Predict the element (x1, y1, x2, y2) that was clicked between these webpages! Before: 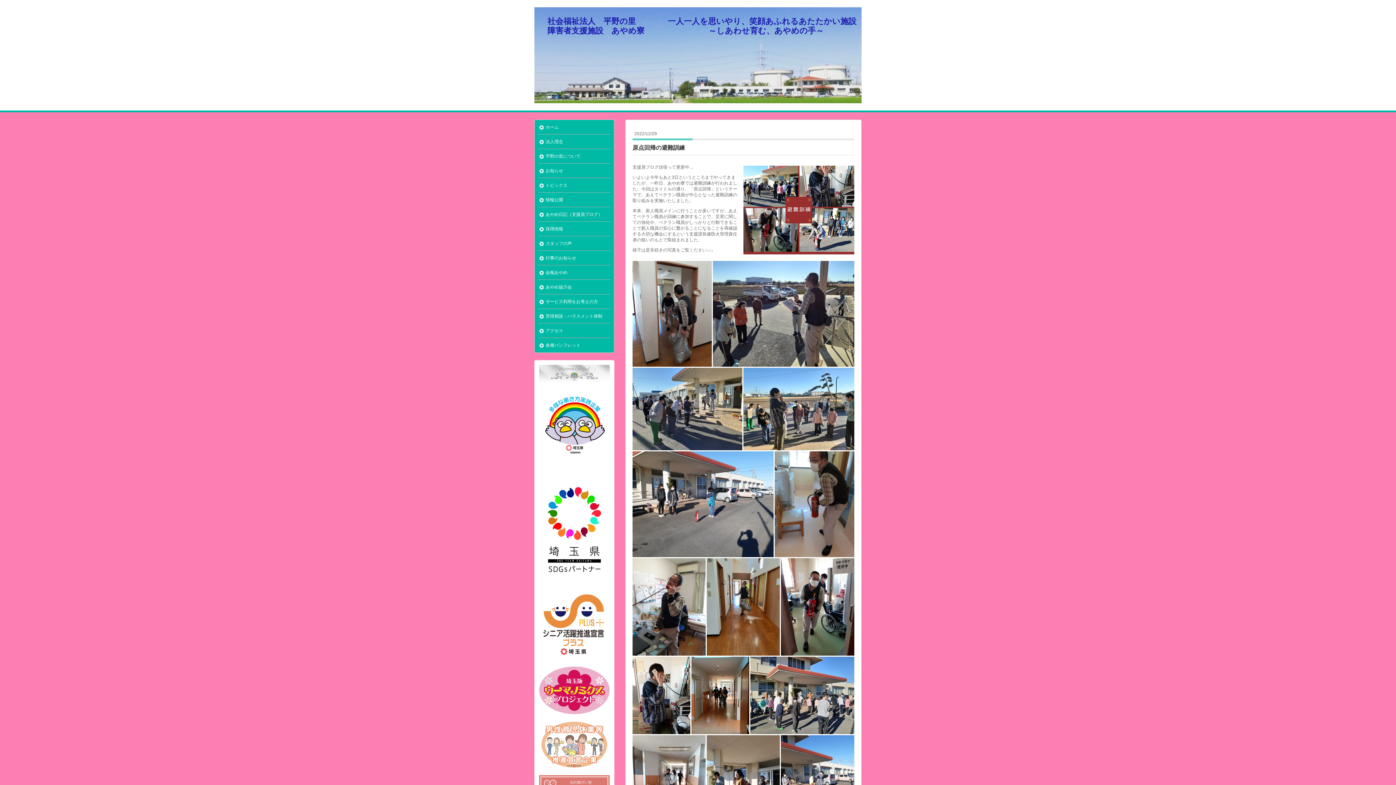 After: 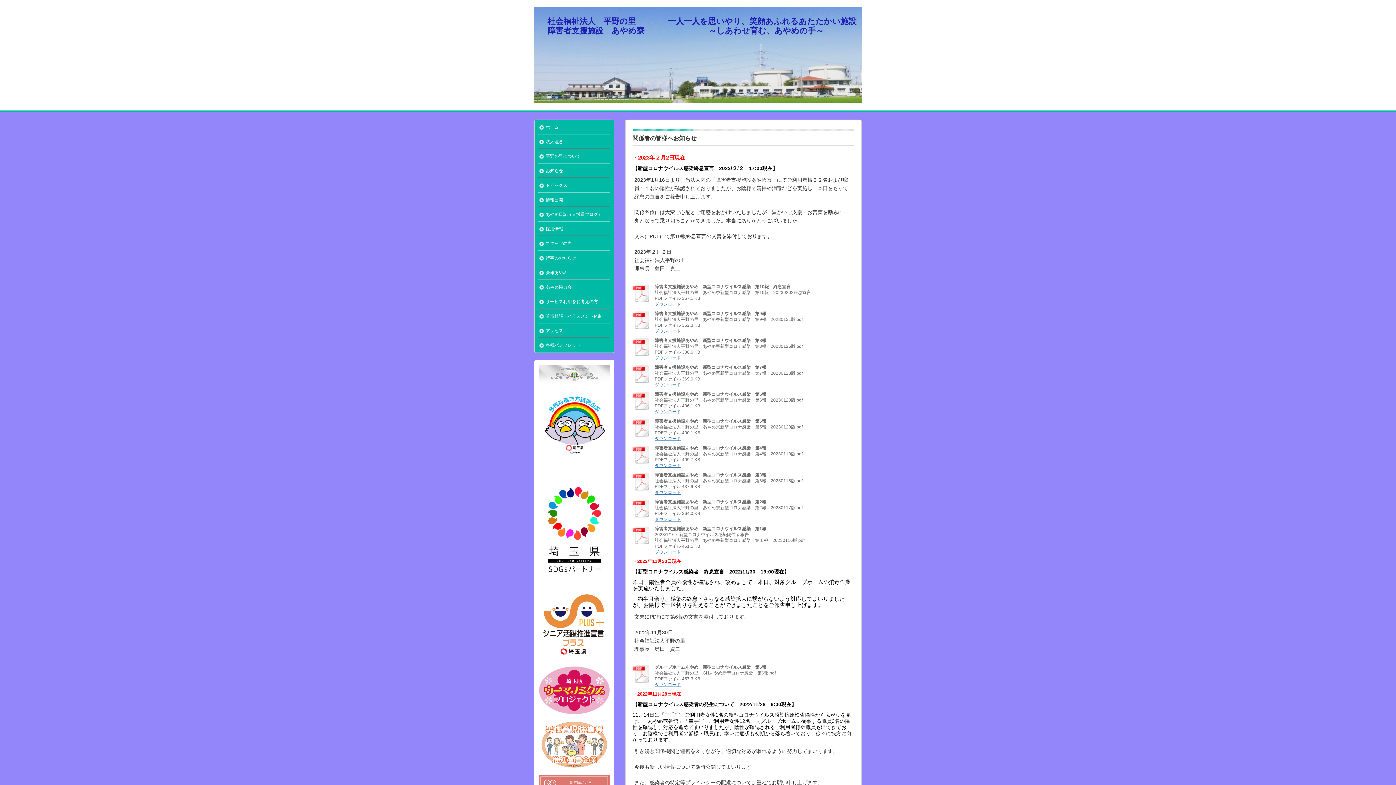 Action: label: お知らせ bbox: (538, 163, 610, 178)